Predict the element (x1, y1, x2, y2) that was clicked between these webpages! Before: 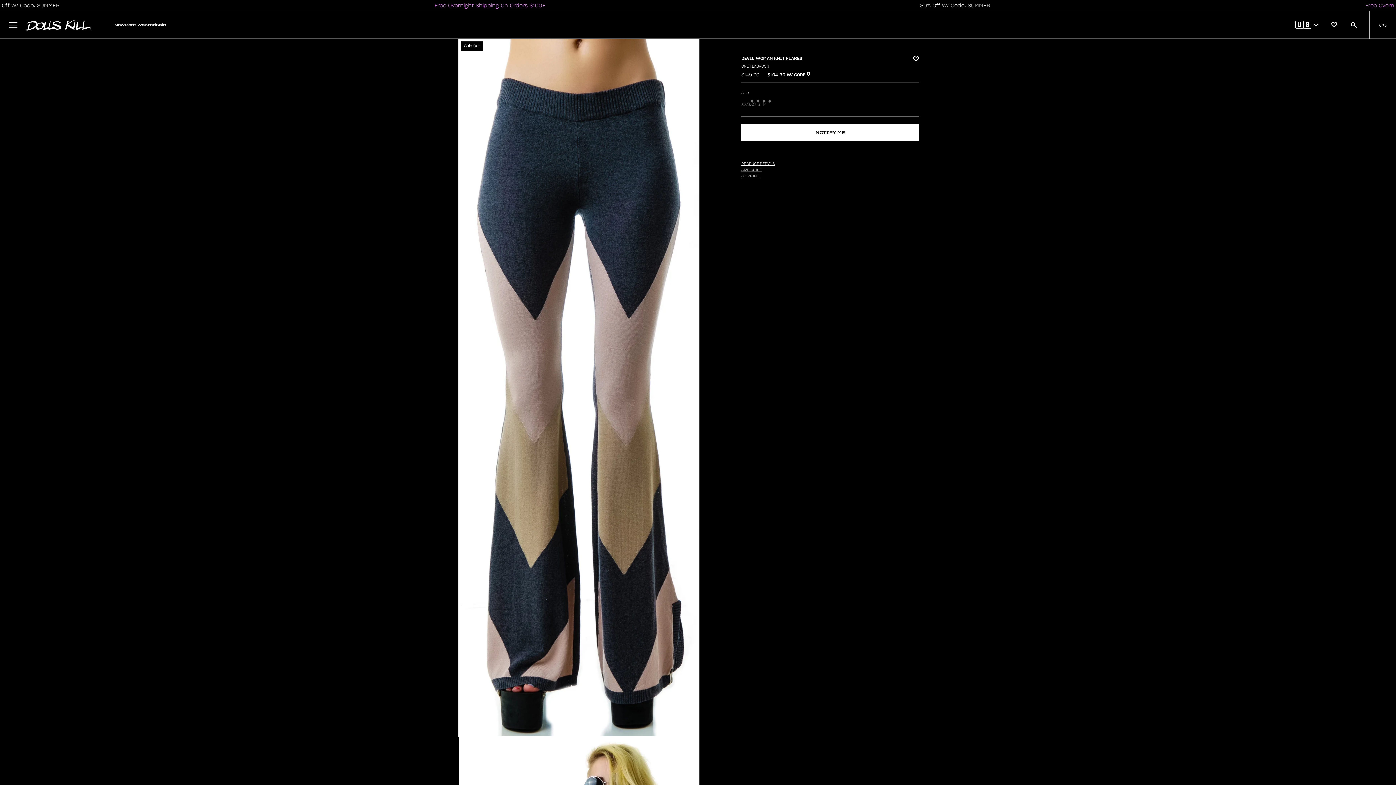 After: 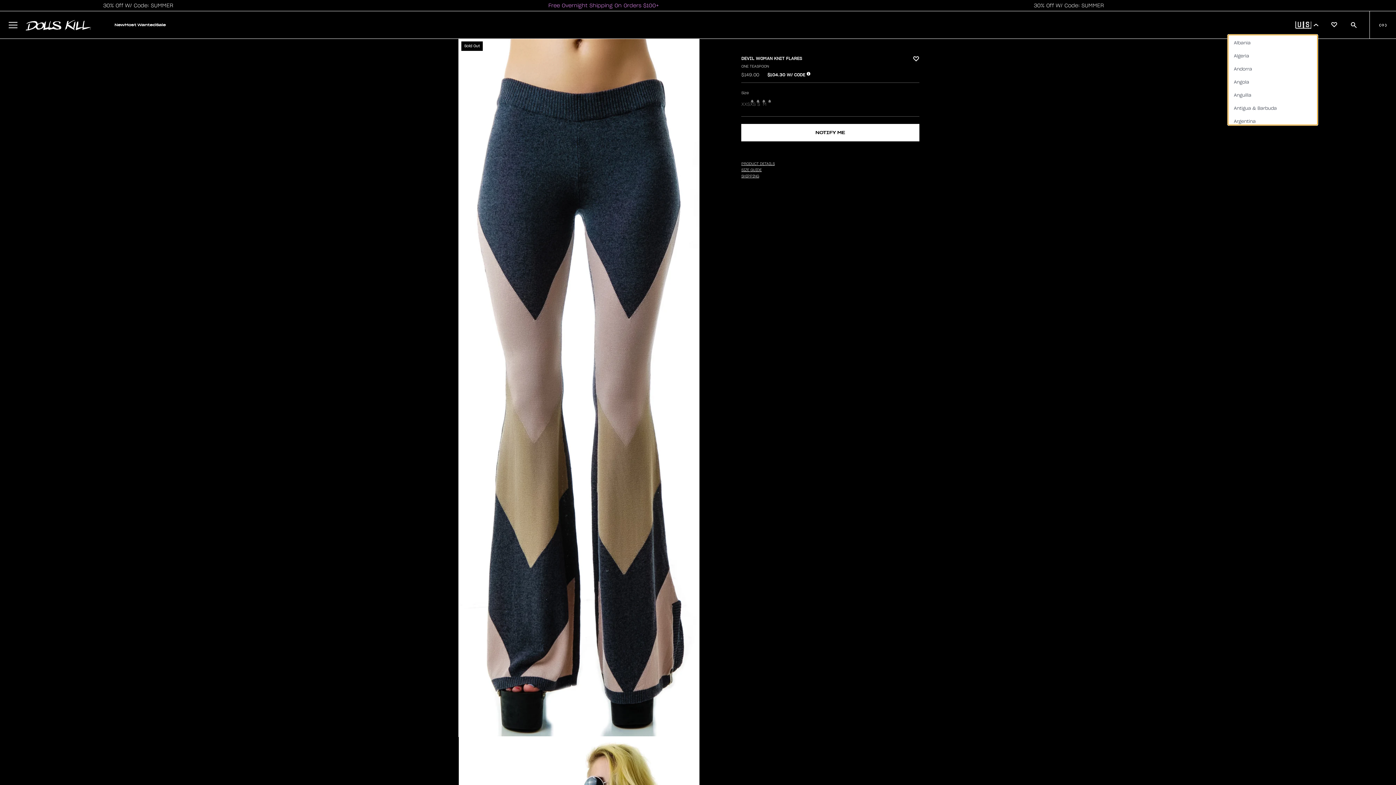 Action: bbox: (1291, 16, 1318, 32) label: 🇺🇸